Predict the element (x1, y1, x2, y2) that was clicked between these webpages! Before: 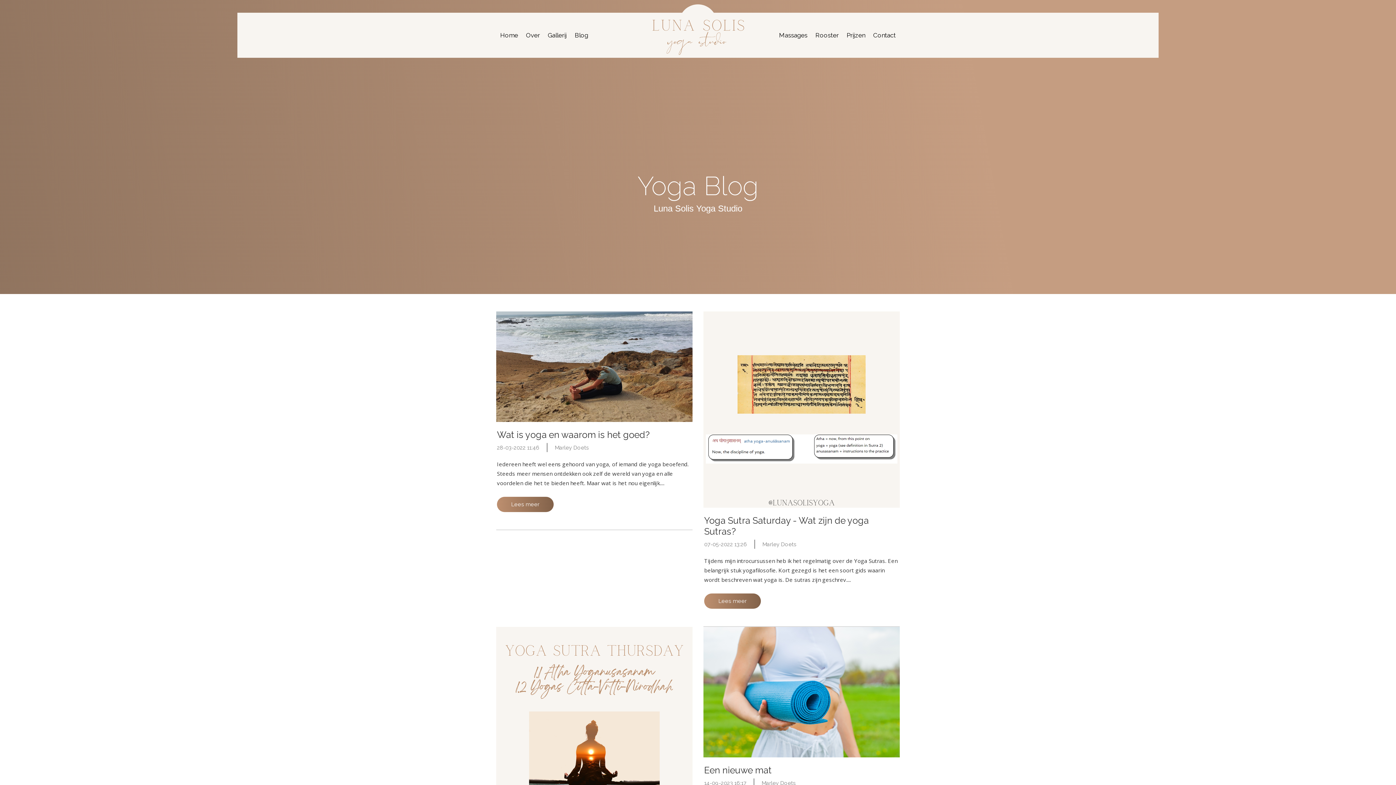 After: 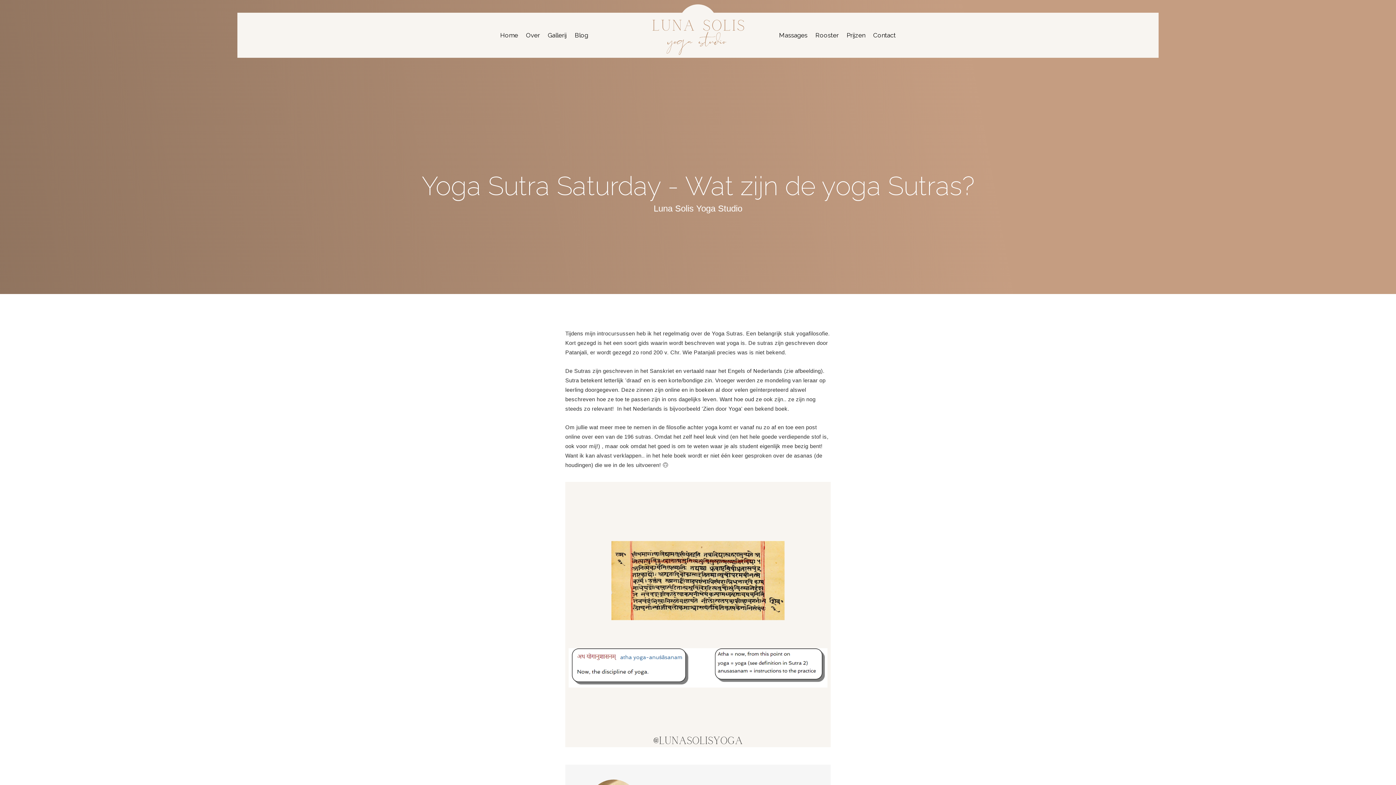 Action: bbox: (704, 515, 900, 537) label: Yoga Sutra Saturday - Wat zijn de yoga Sutras?